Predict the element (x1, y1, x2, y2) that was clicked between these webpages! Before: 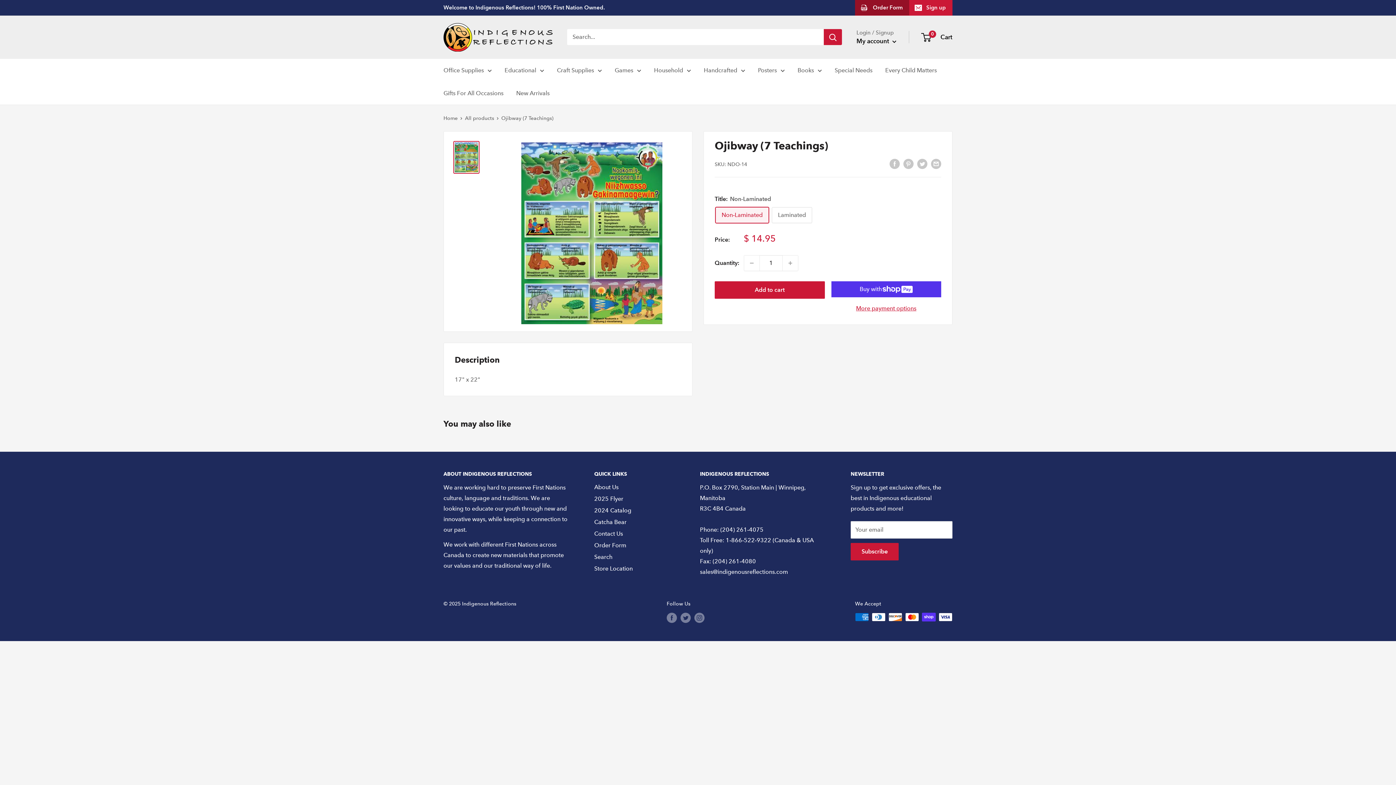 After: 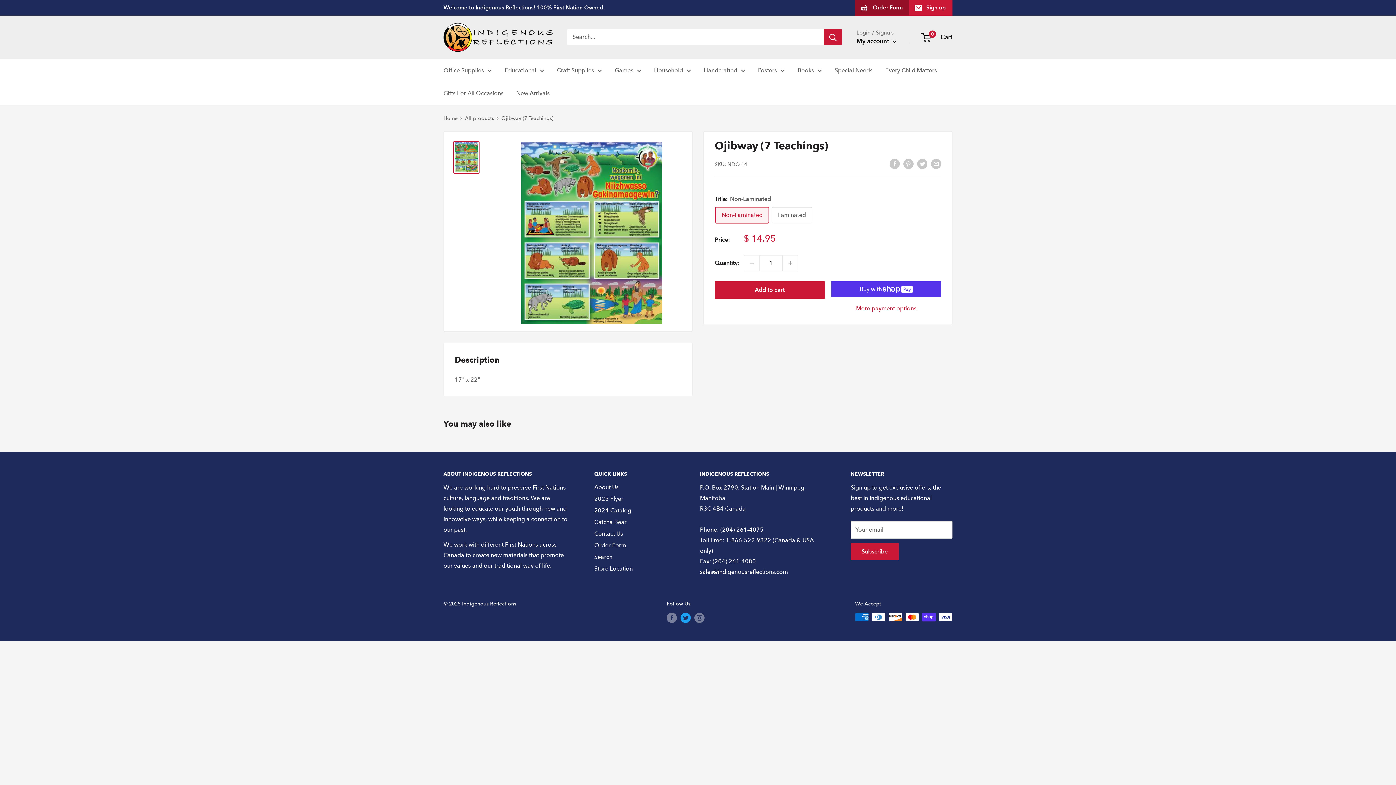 Action: label: Follow us on Twitter bbox: (680, 612, 690, 623)